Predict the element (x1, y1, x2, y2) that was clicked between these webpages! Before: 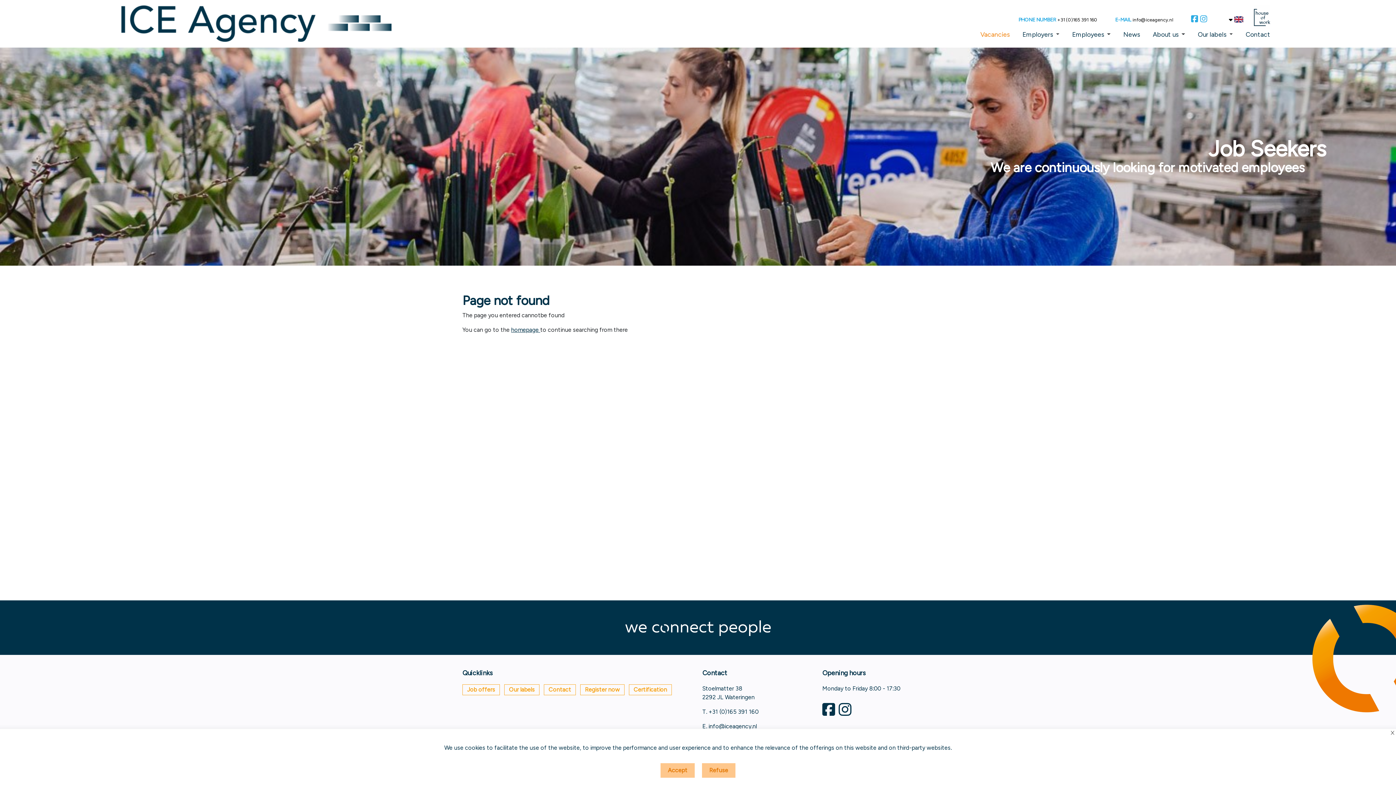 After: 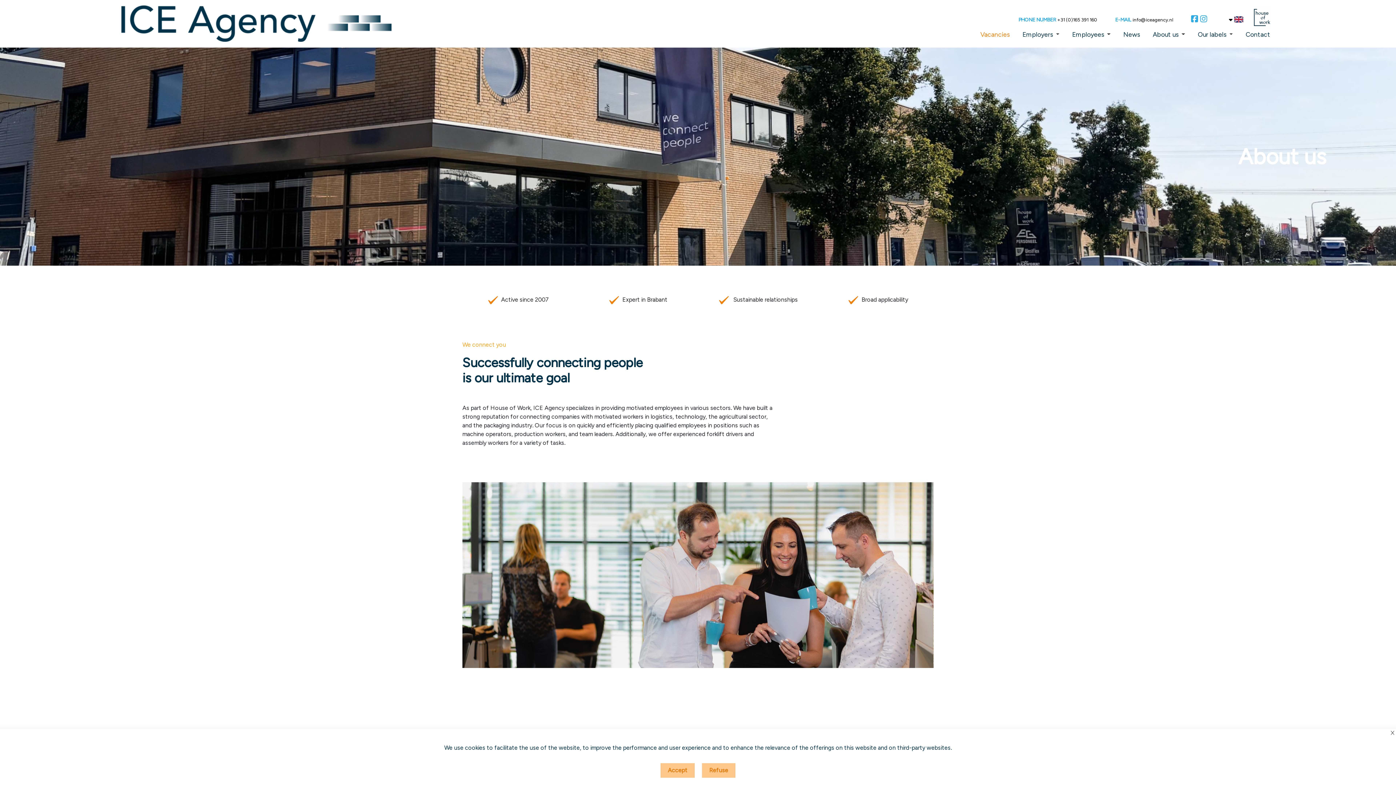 Action: label: About us bbox: (1153, 30, 1178, 38)